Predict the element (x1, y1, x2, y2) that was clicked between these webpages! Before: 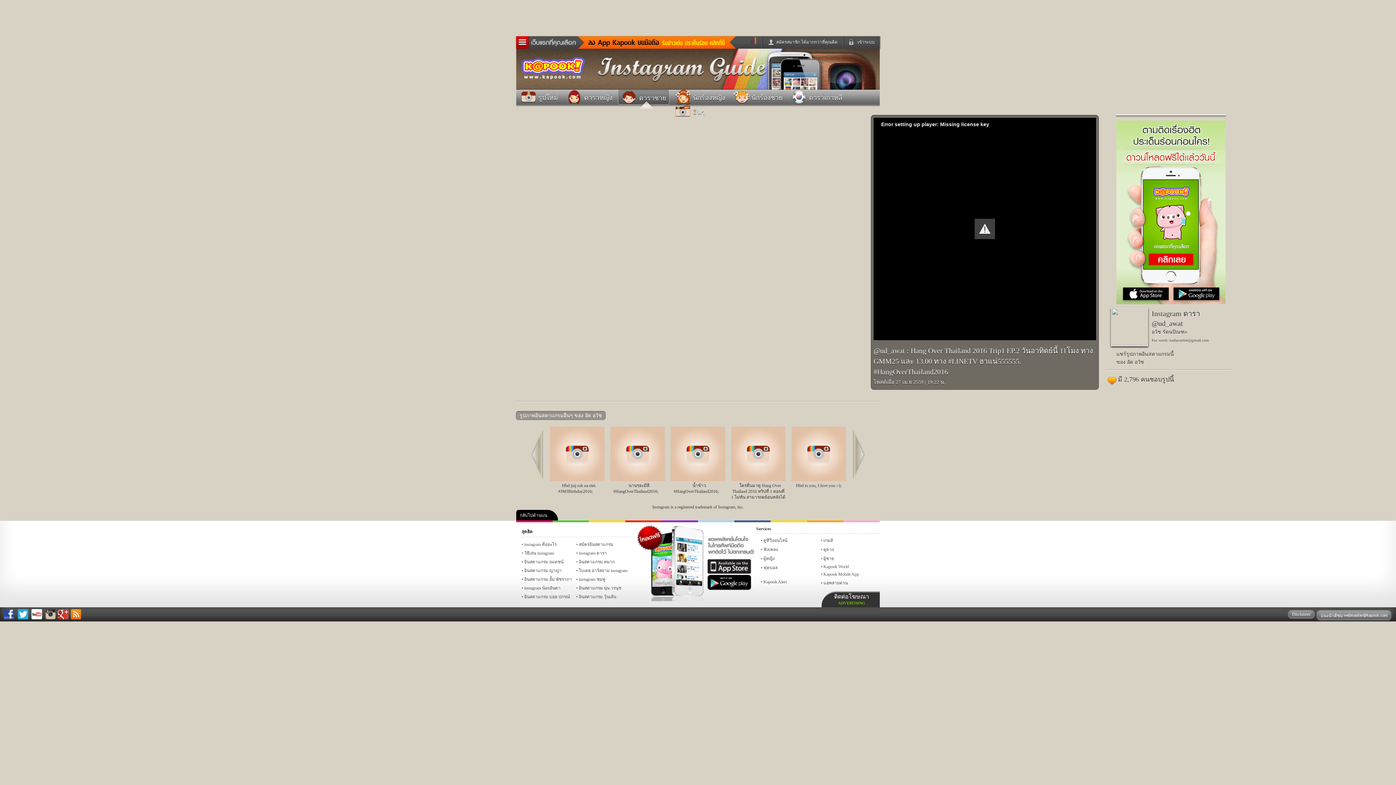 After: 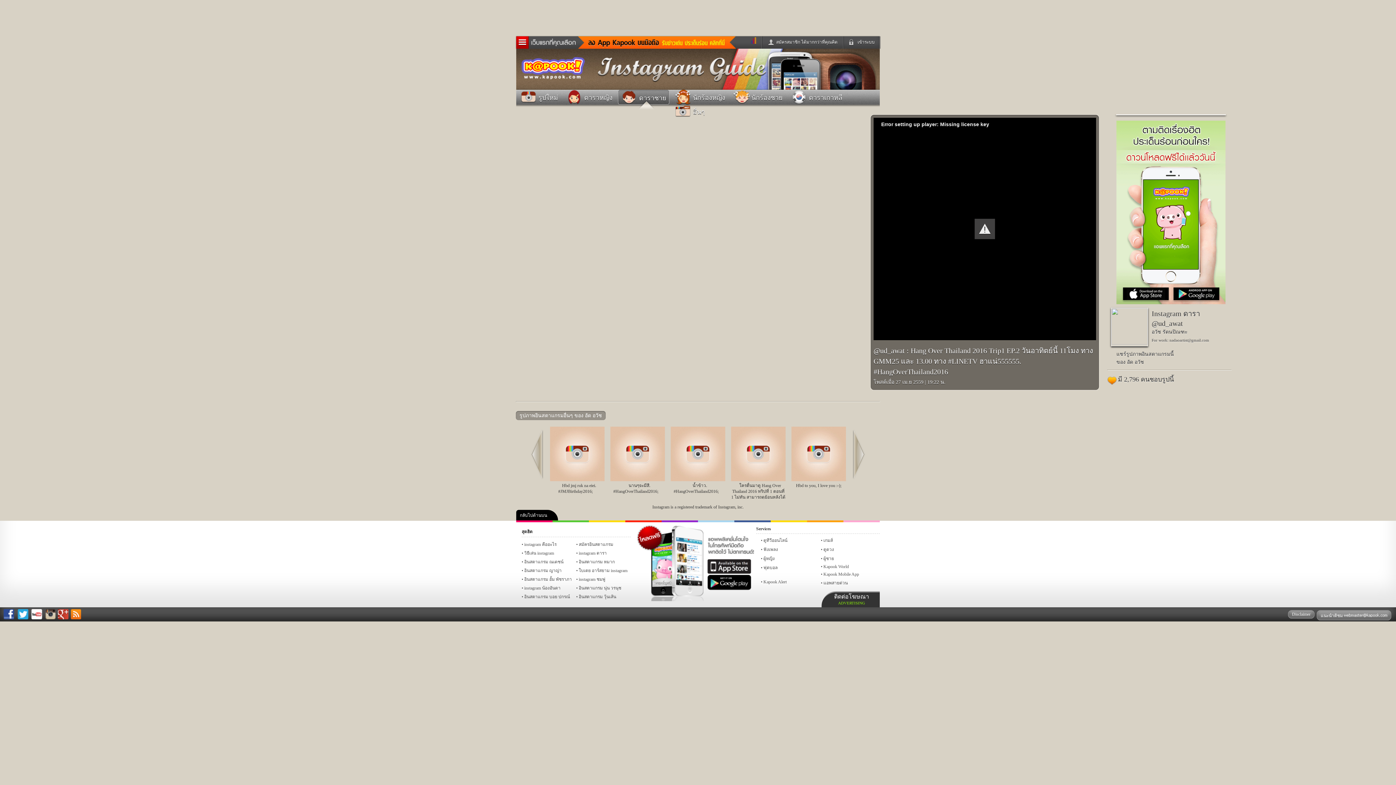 Action: bbox: (57, 609, 68, 621)